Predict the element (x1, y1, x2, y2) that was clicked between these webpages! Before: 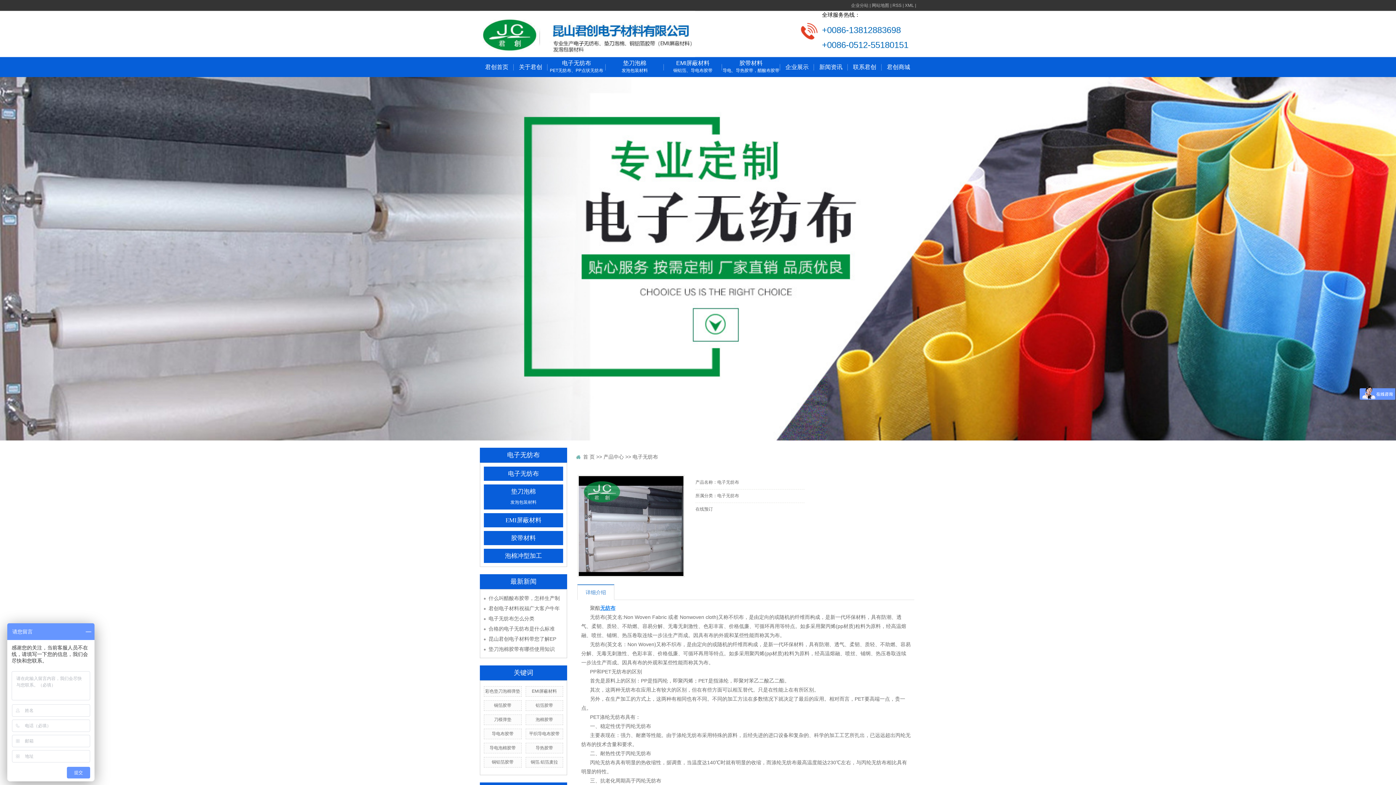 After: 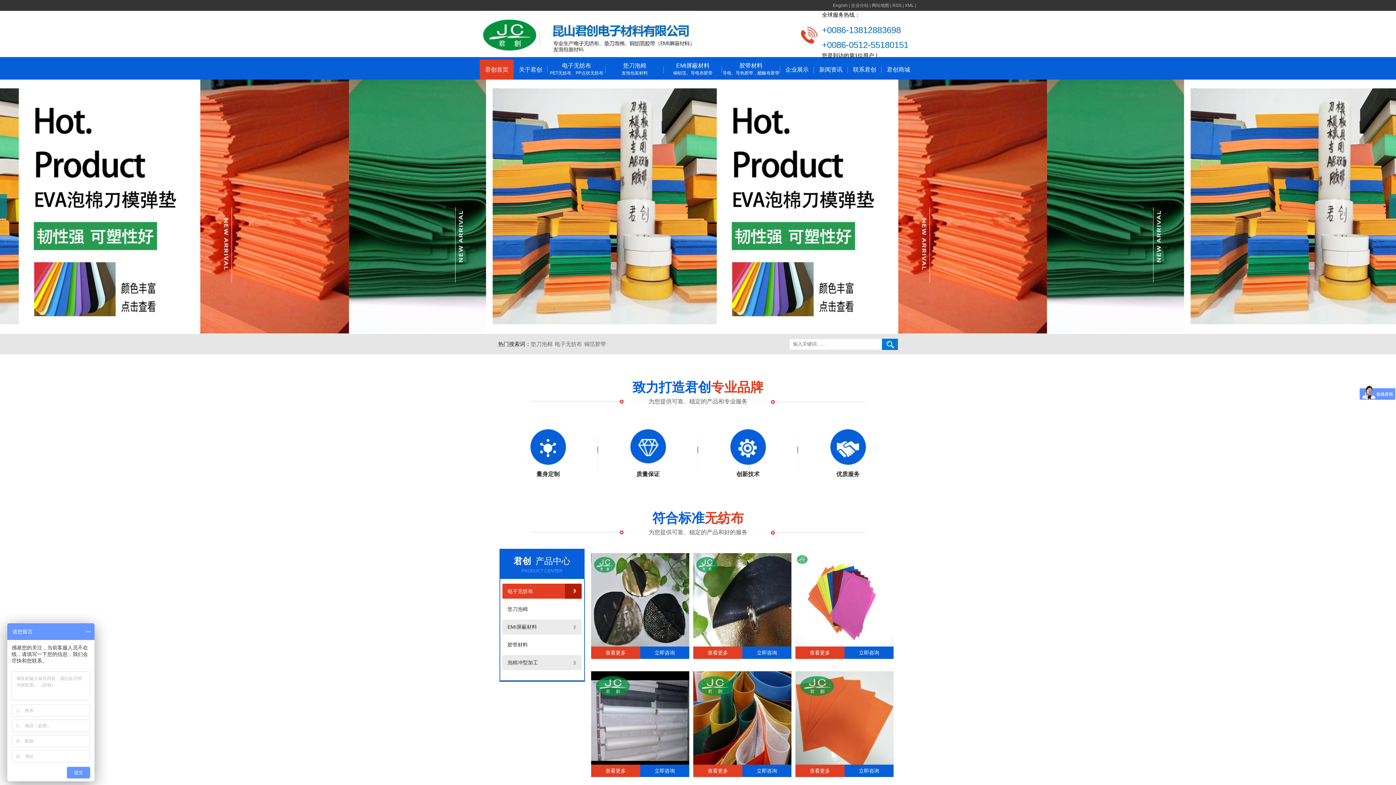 Action: bbox: (480, 57, 513, 77) label: 君创首页